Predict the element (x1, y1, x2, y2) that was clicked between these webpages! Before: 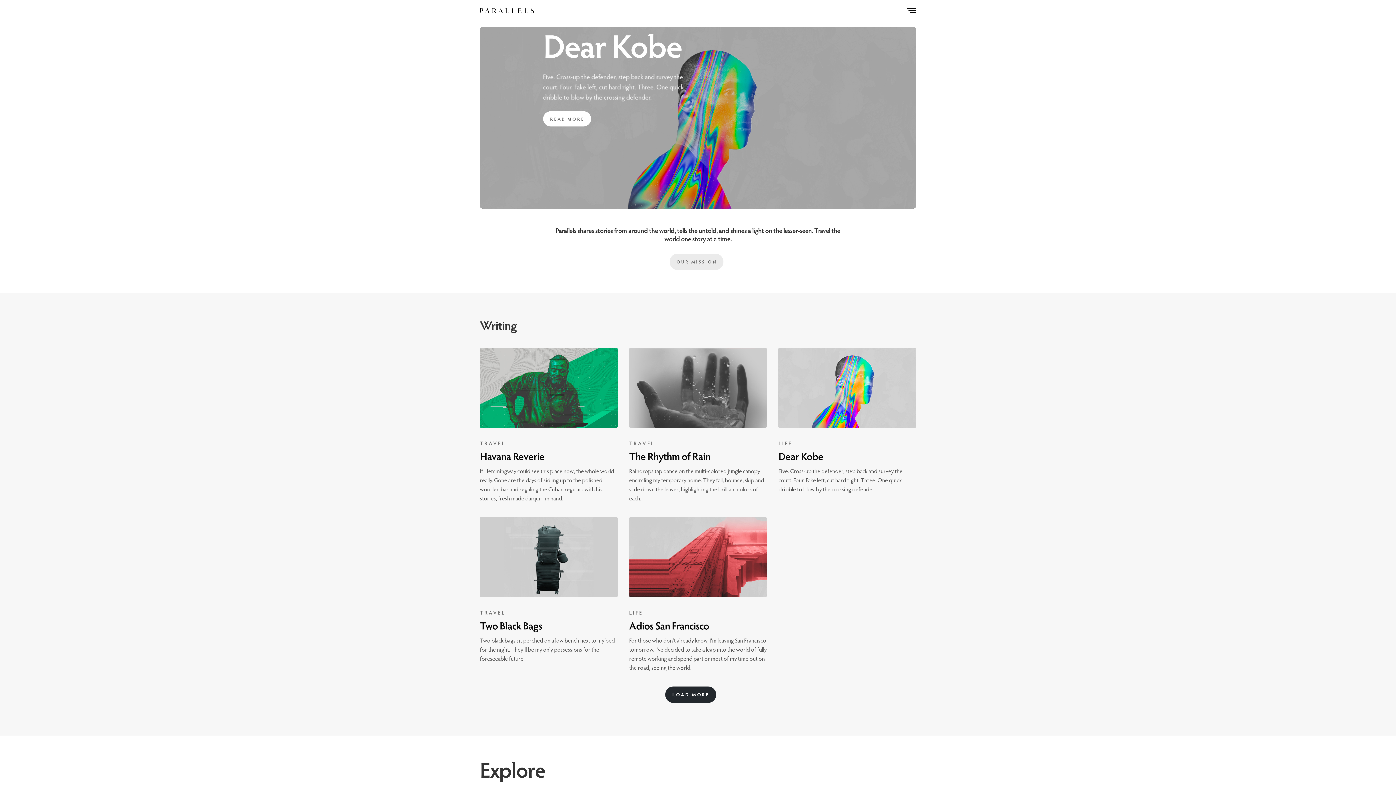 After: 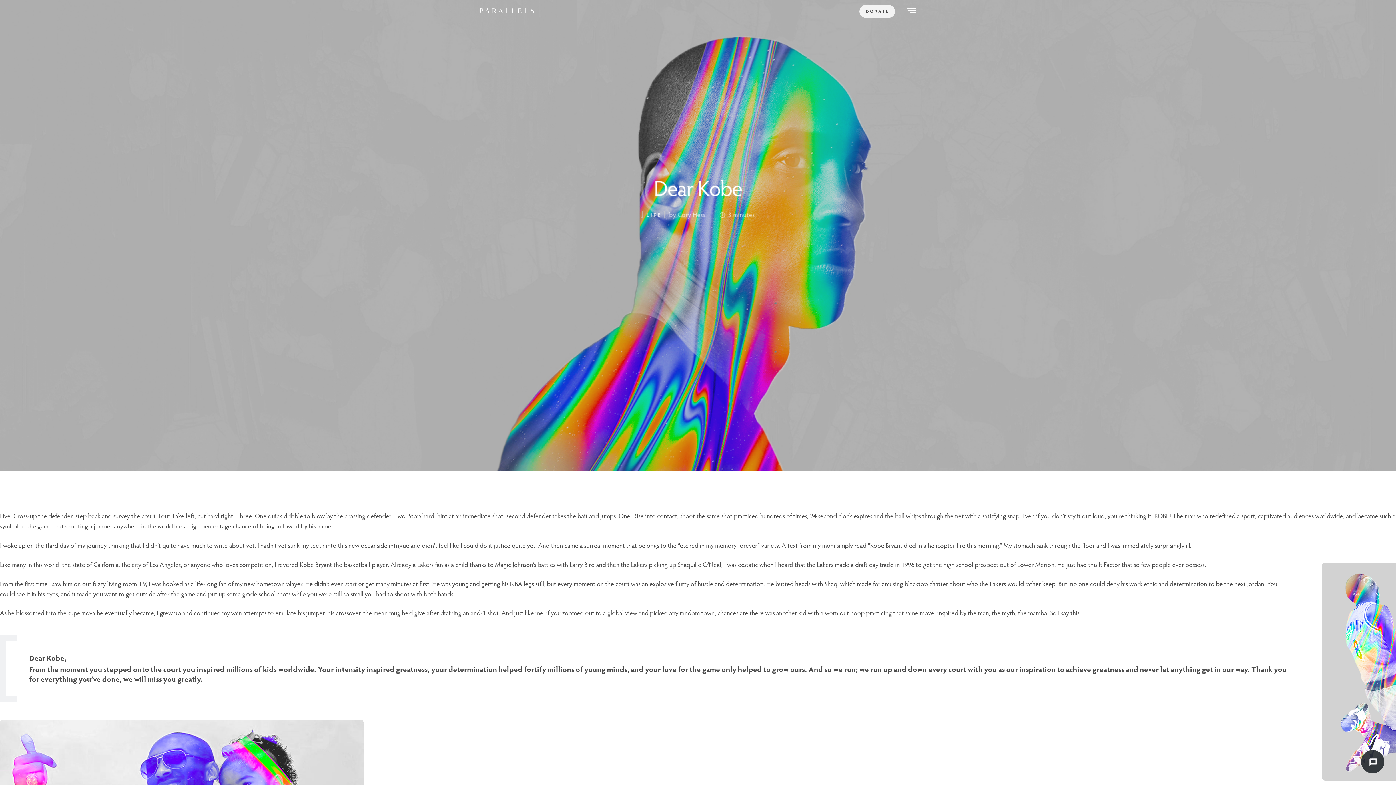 Action: label: READ MORE bbox: (543, 111, 590, 126)